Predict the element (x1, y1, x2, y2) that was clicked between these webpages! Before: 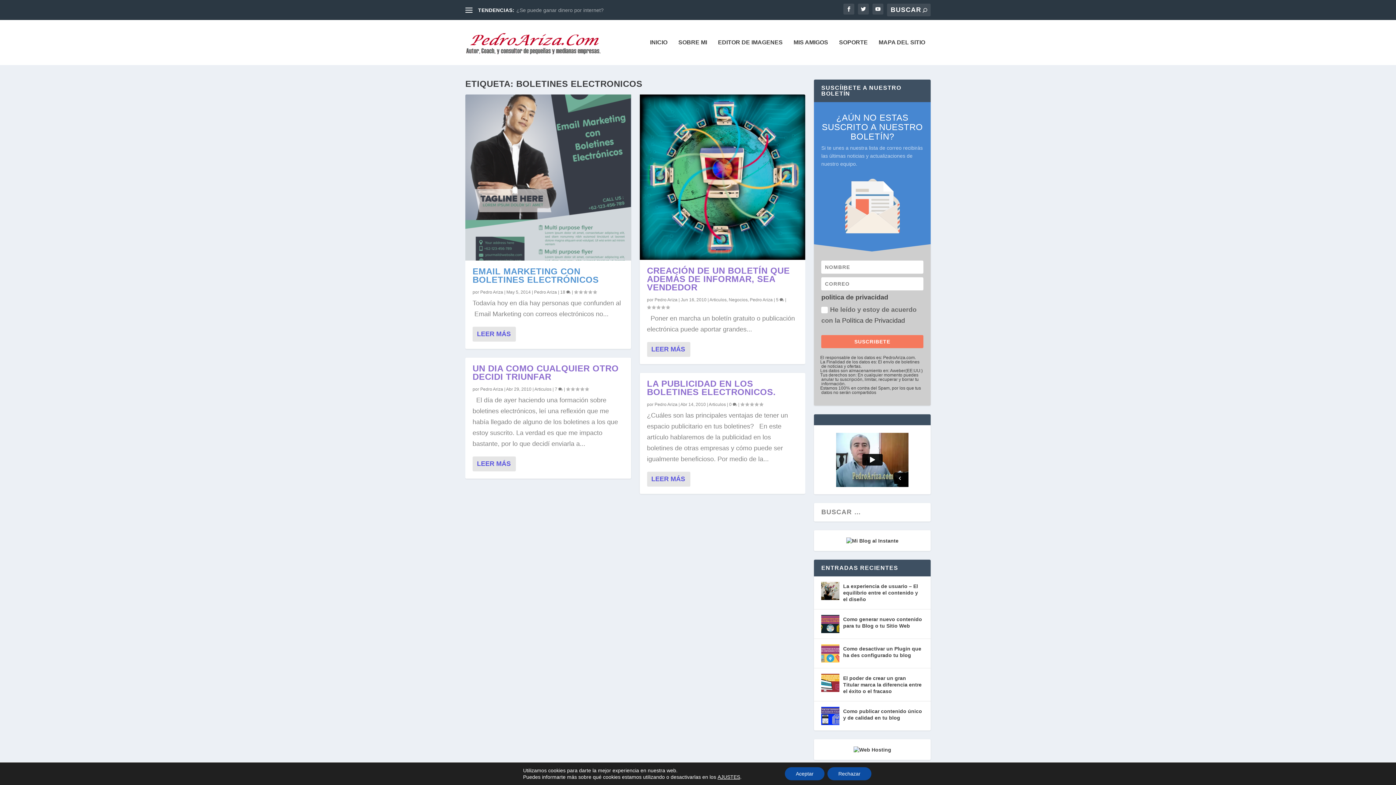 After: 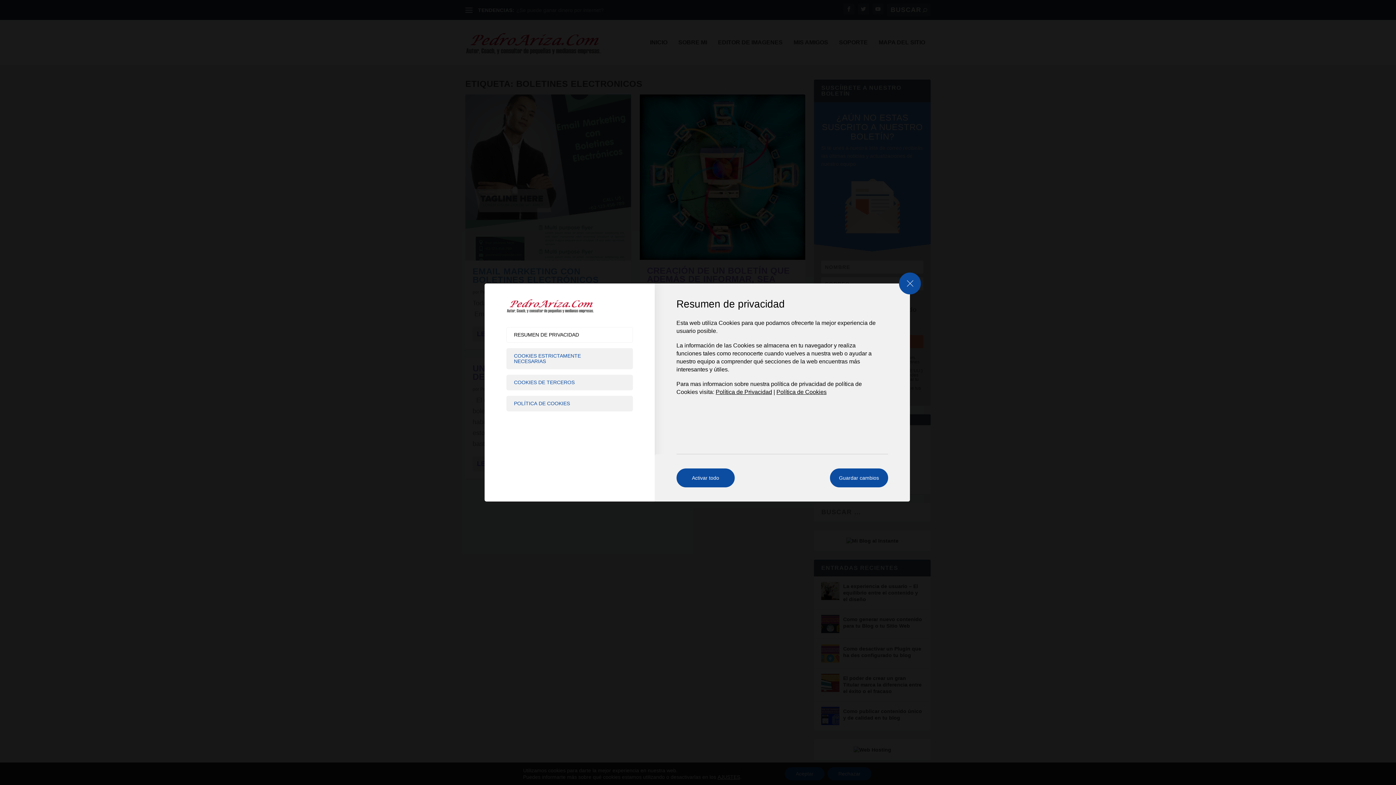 Action: bbox: (717, 774, 740, 780) label: AJUSTES